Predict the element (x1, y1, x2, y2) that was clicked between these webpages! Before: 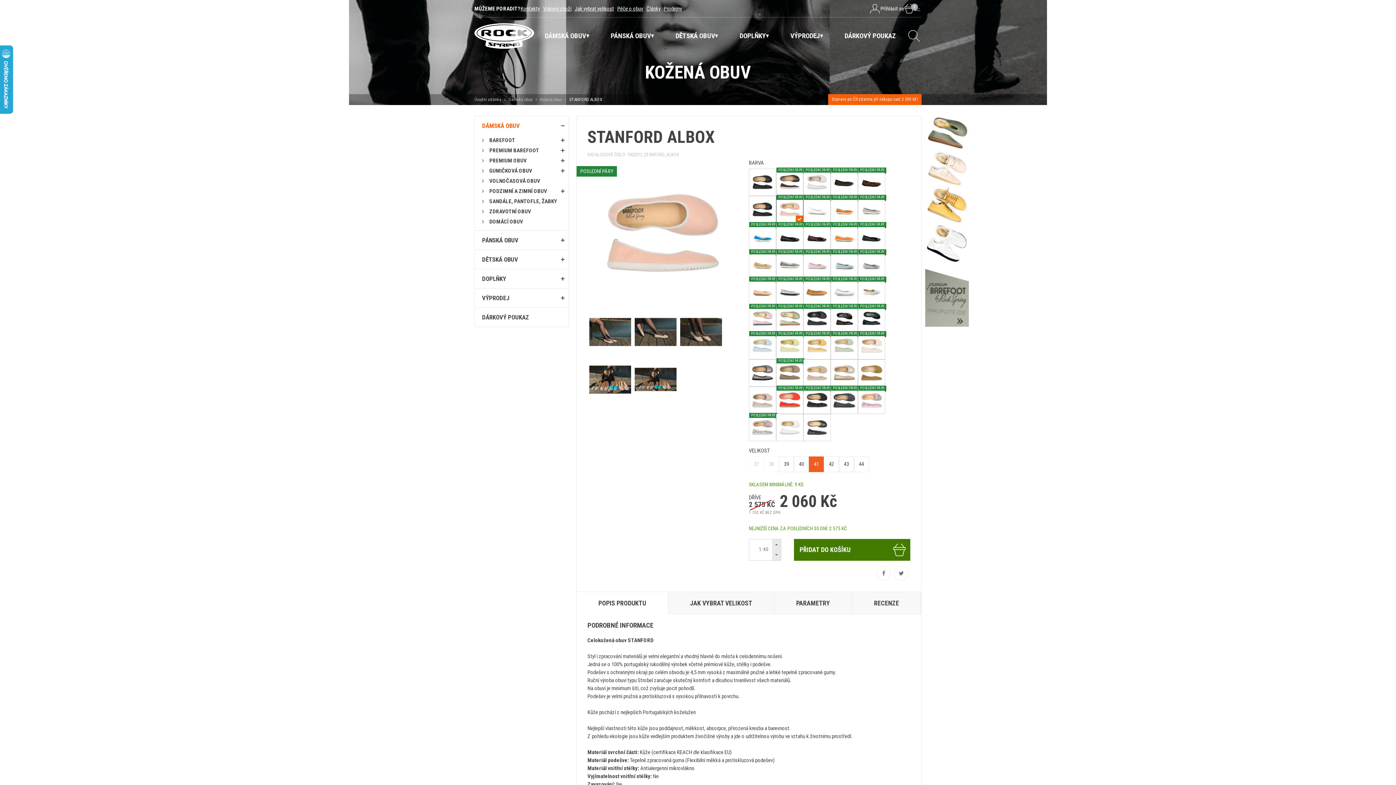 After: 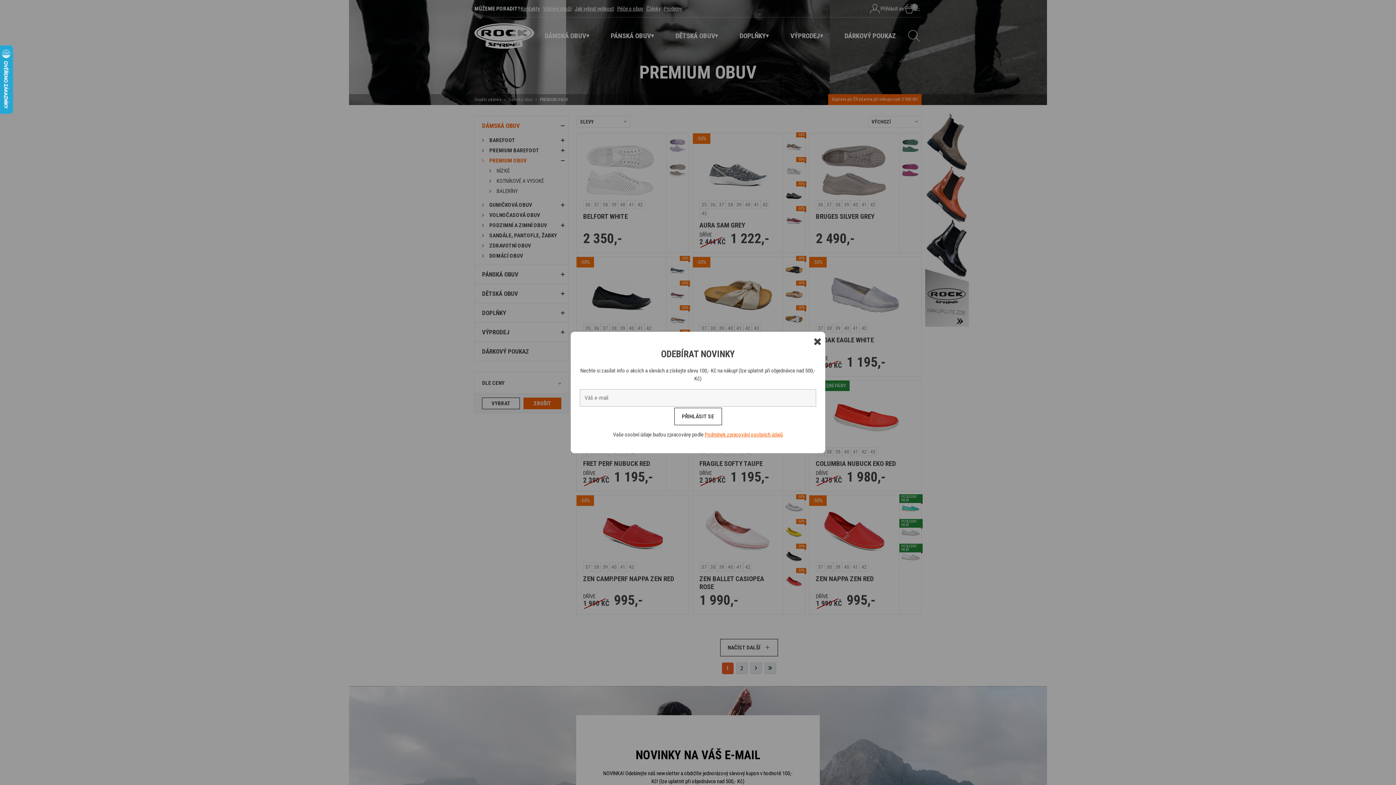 Action: bbox: (482, 155, 557, 165) label: PREMIUM OBUV